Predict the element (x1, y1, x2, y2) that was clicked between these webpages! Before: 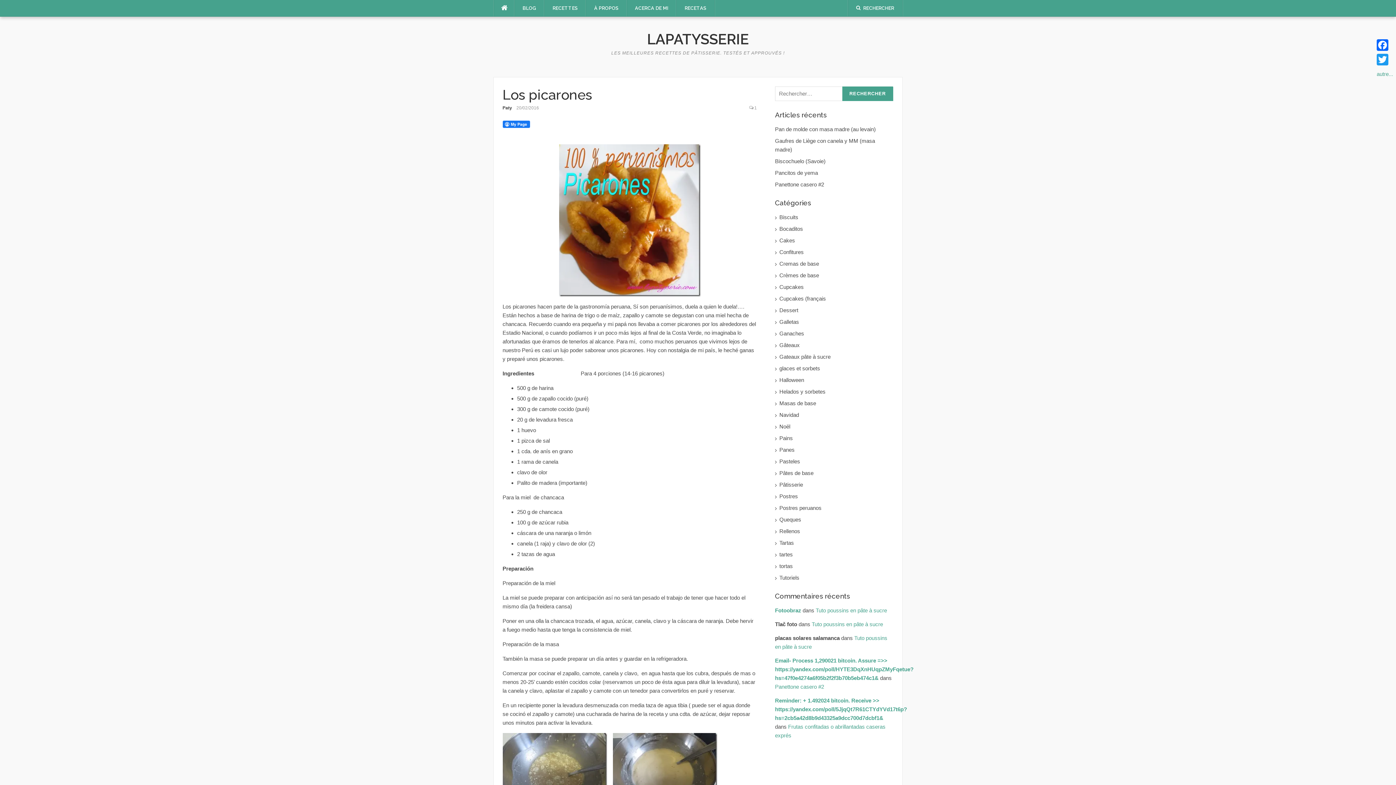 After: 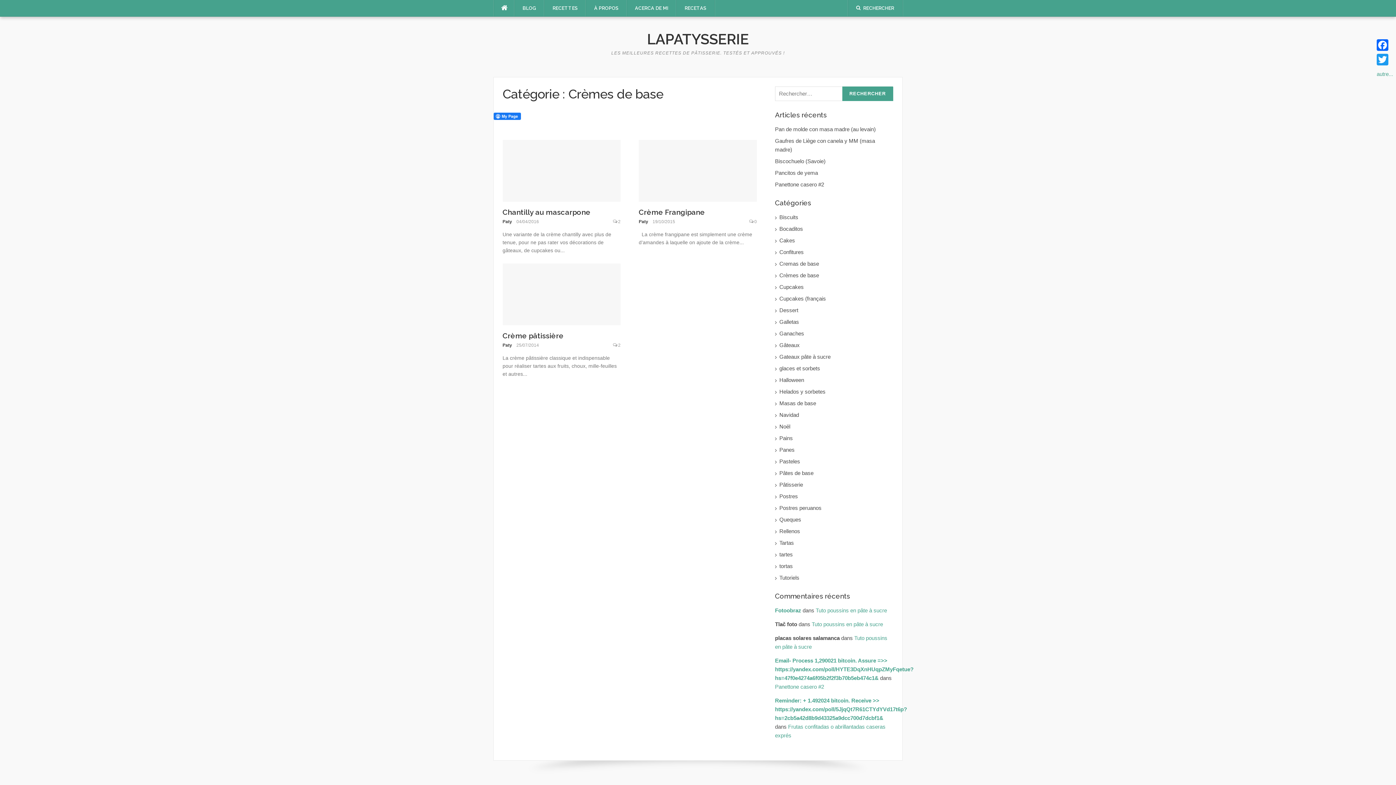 Action: bbox: (779, 271, 893, 280) label: Crèmes de base